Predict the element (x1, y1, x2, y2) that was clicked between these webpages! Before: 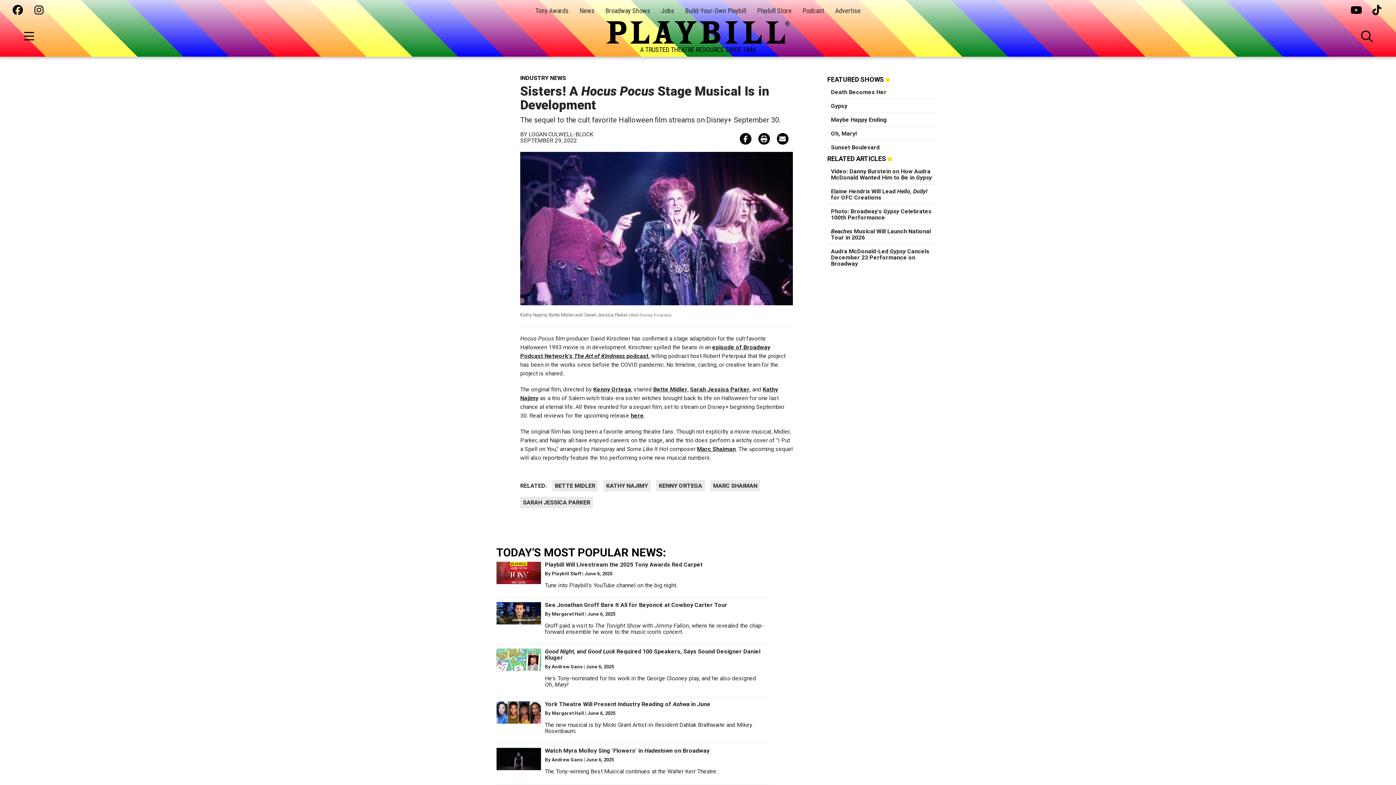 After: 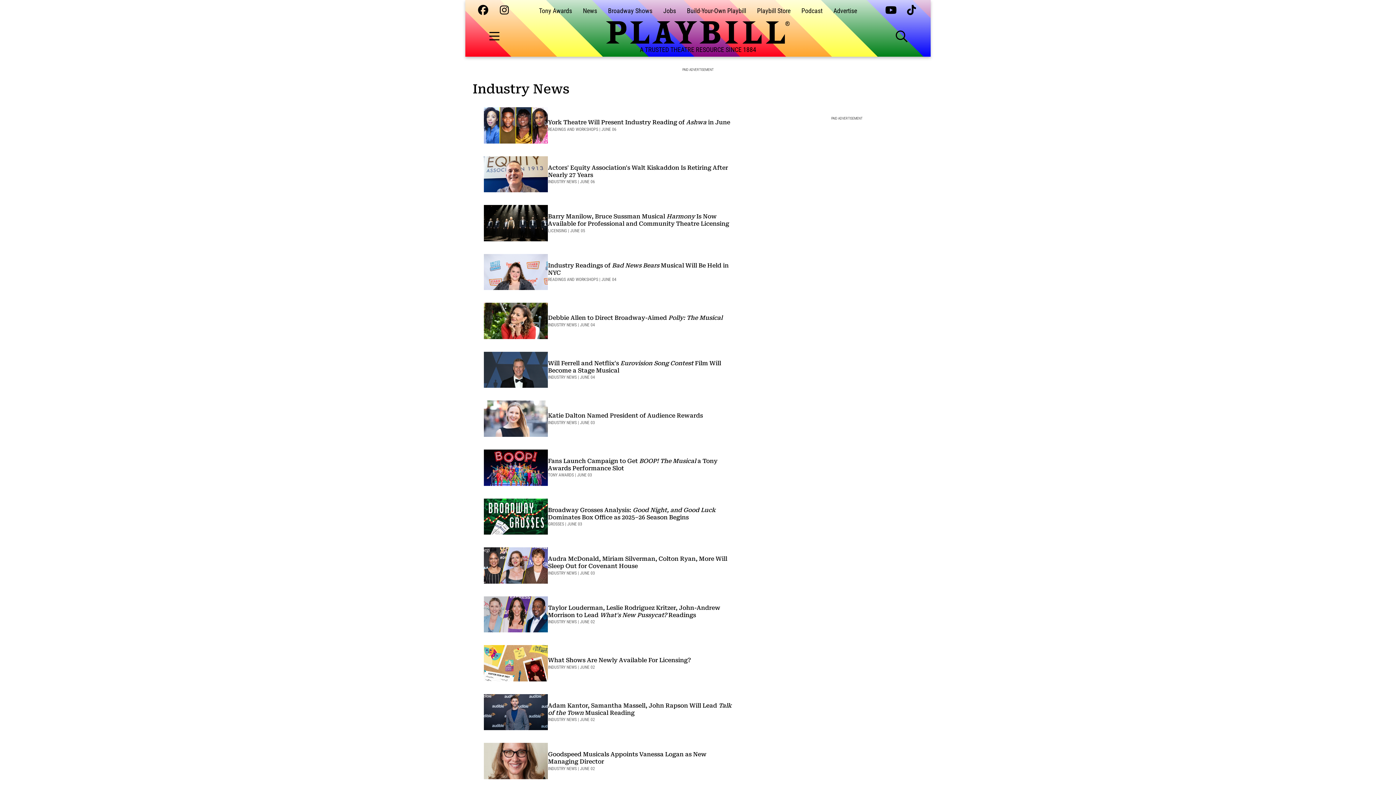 Action: label: INDUSTRY NEWS bbox: (520, 71, 793, 81)